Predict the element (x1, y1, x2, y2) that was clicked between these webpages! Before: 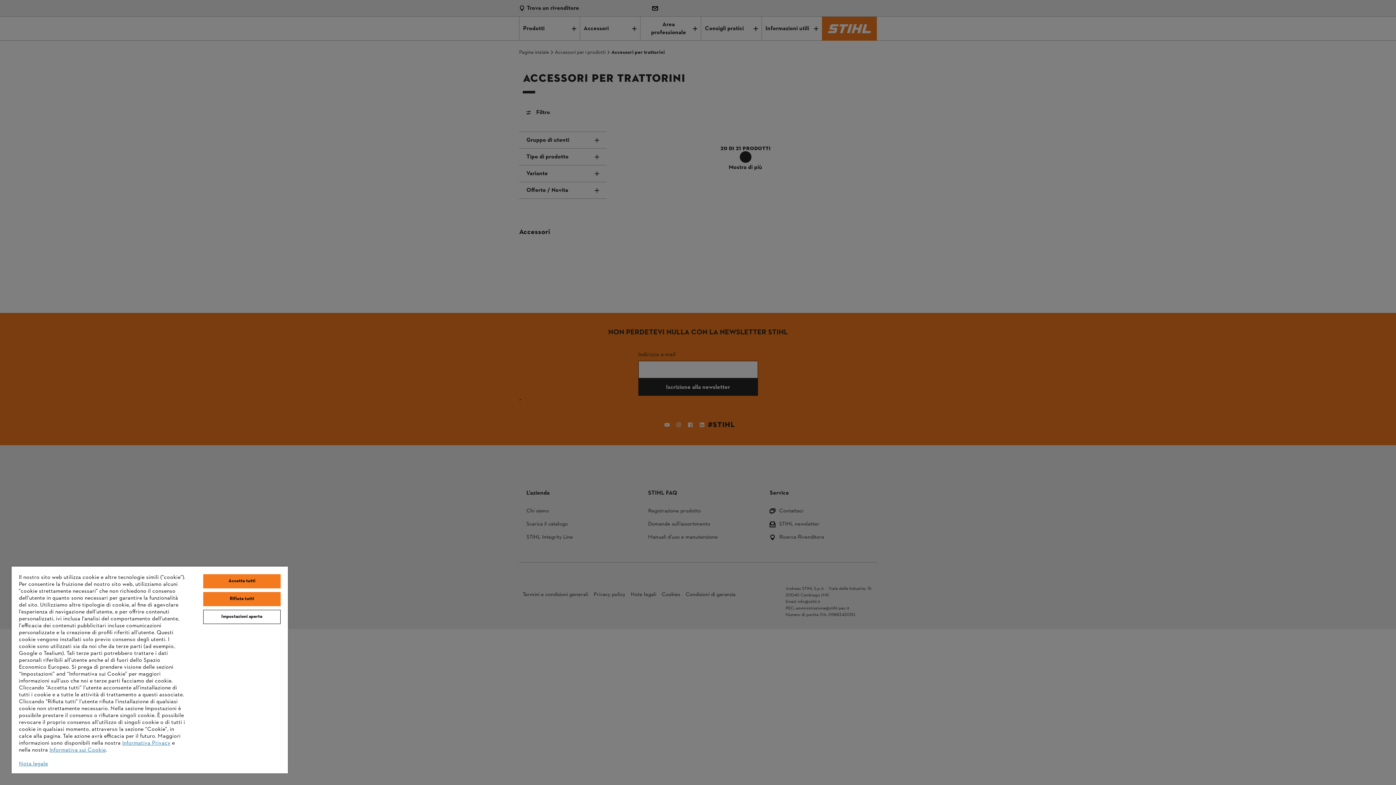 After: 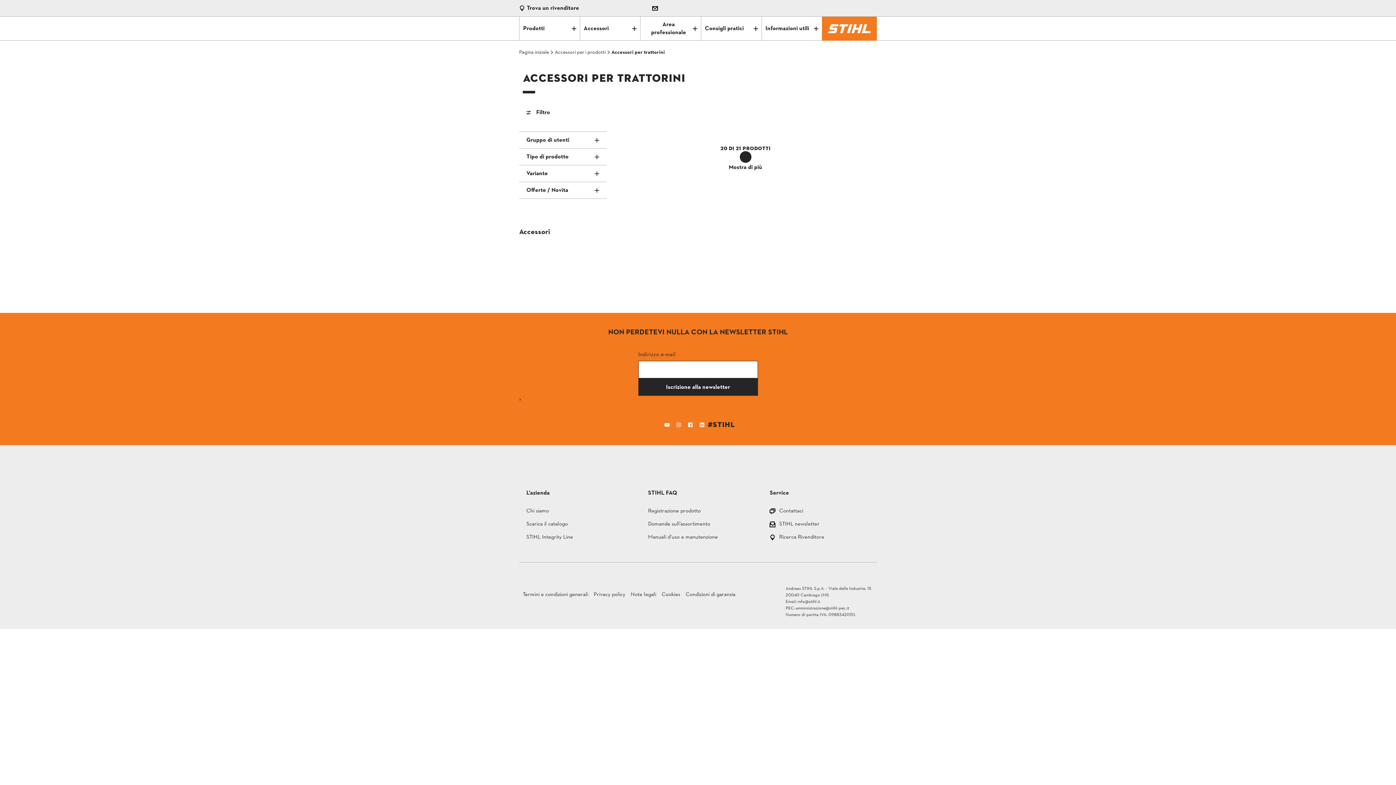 Action: label: Accetta tutti bbox: (203, 574, 280, 588)